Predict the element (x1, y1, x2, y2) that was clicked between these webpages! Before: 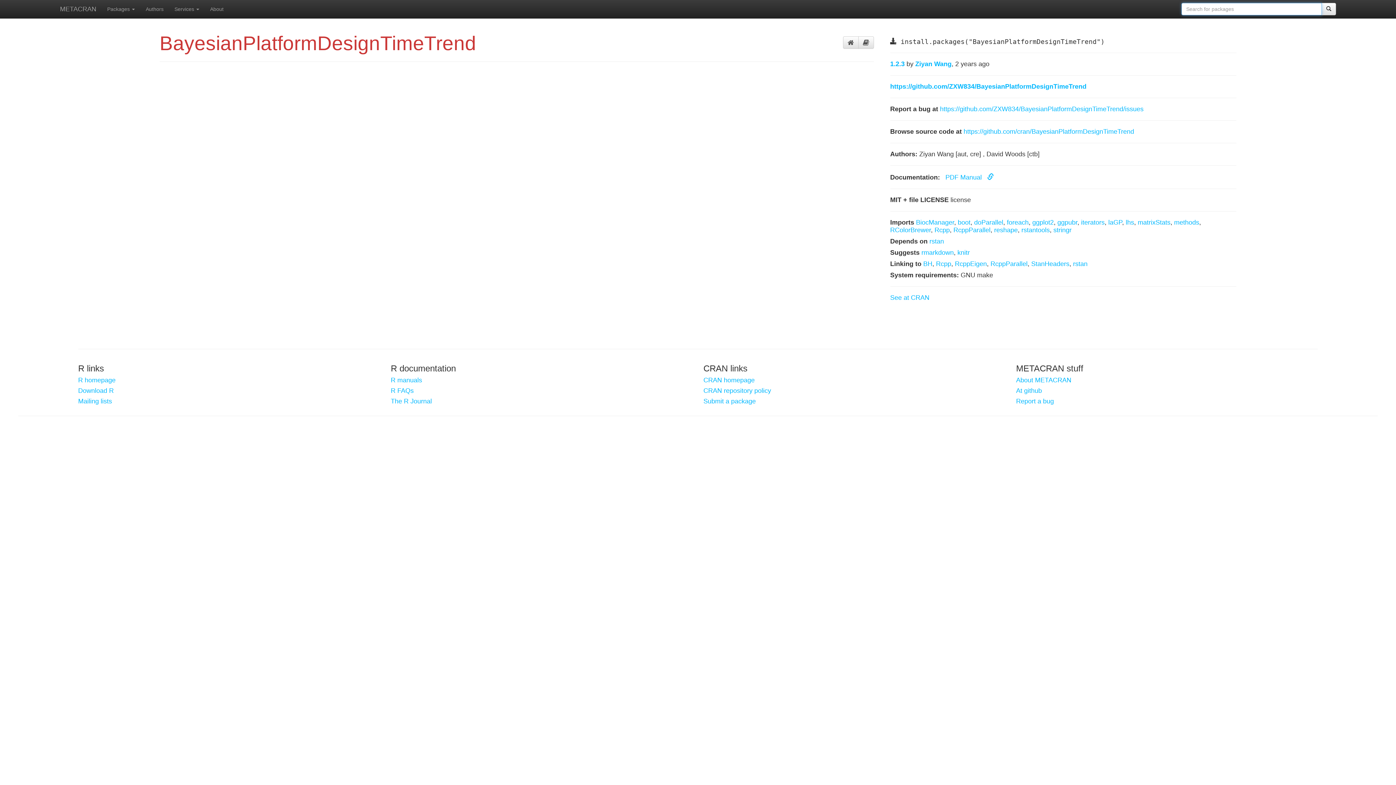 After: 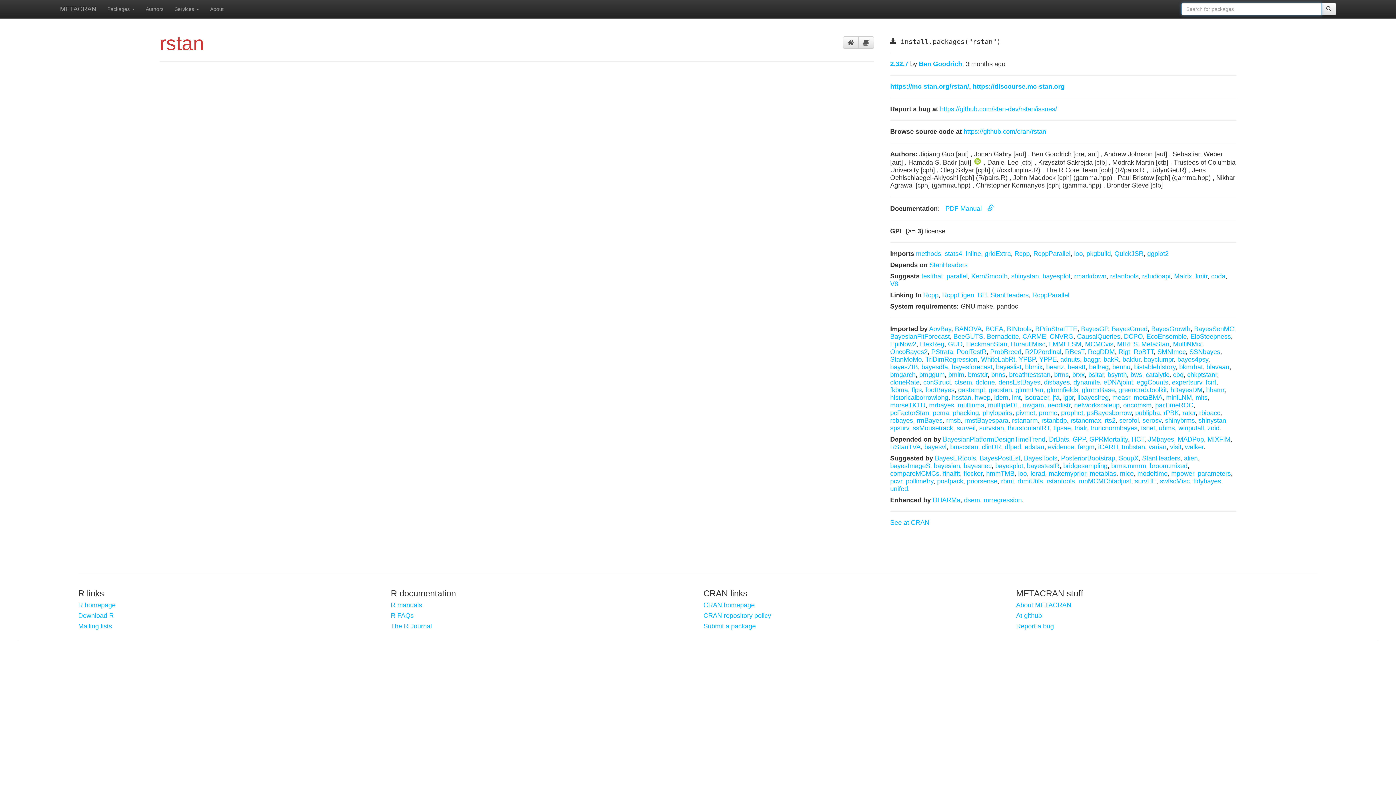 Action: label: rstan bbox: (929, 237, 944, 245)